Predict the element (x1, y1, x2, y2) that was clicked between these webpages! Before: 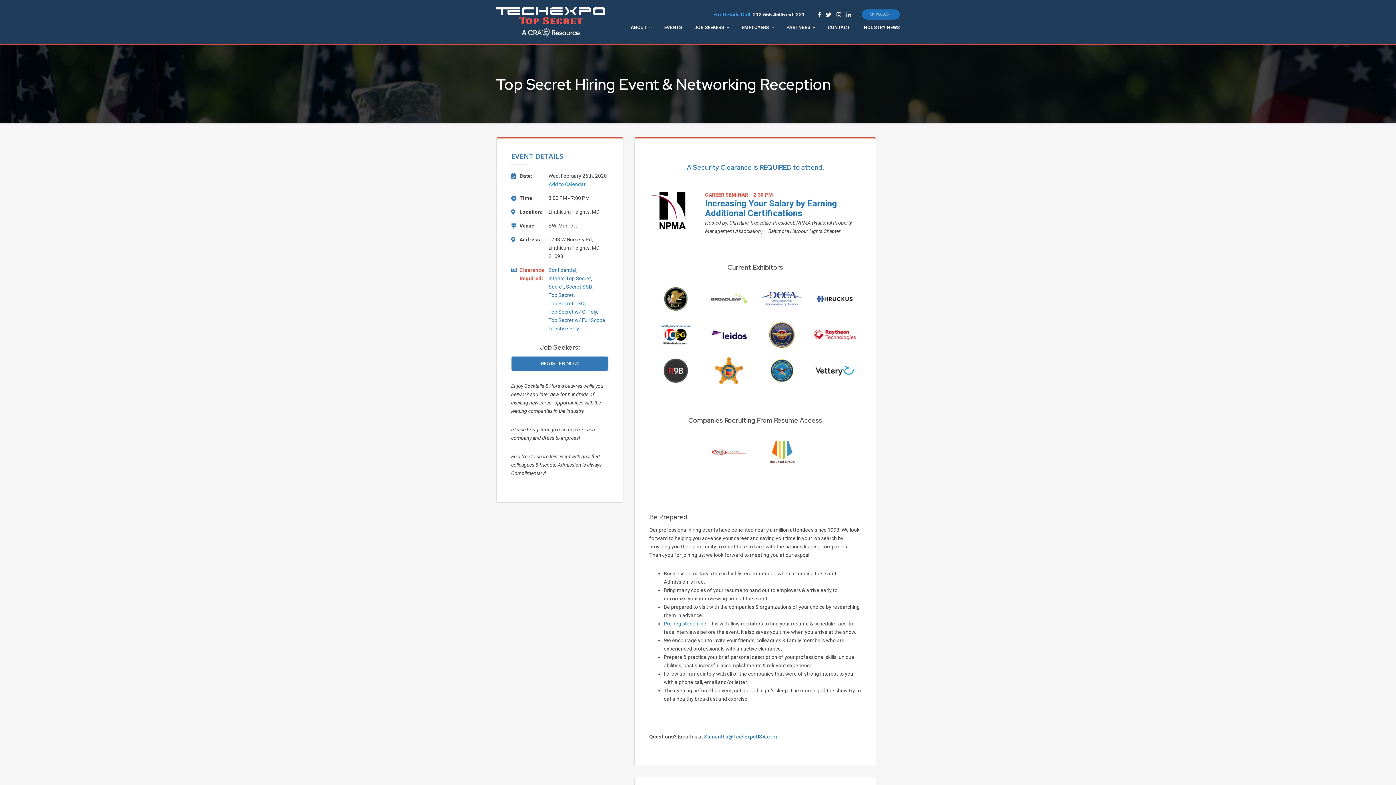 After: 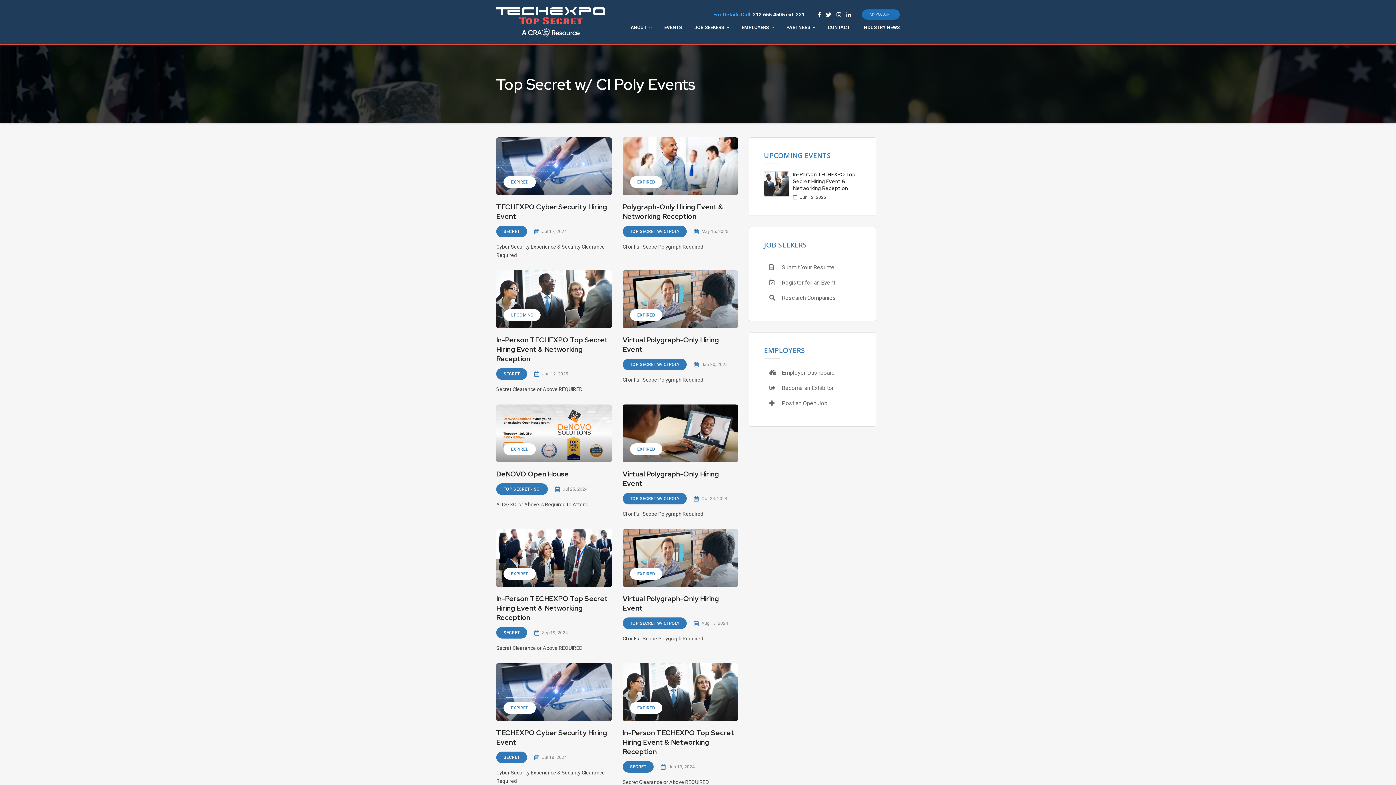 Action: bbox: (548, 309, 597, 315) label: Top Secret w/ CI Poly